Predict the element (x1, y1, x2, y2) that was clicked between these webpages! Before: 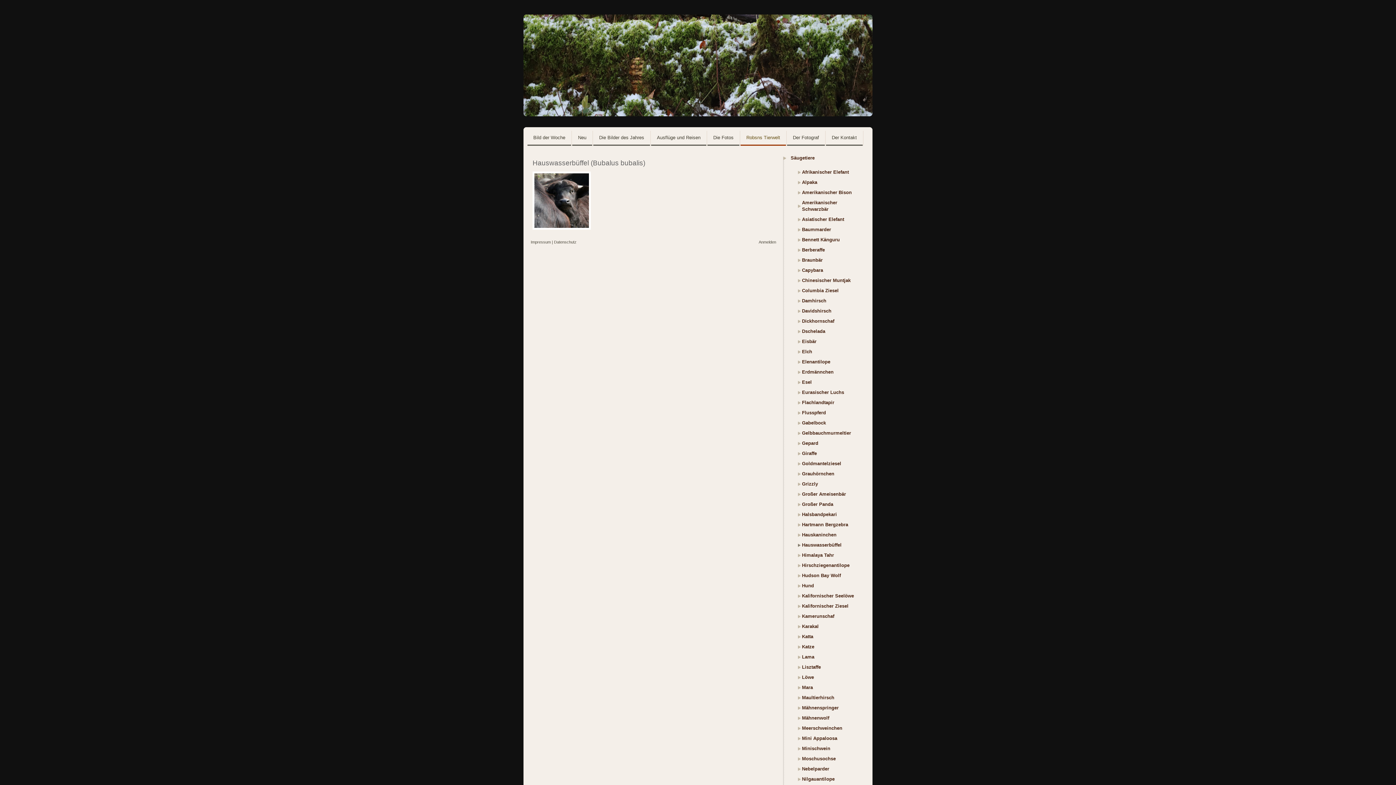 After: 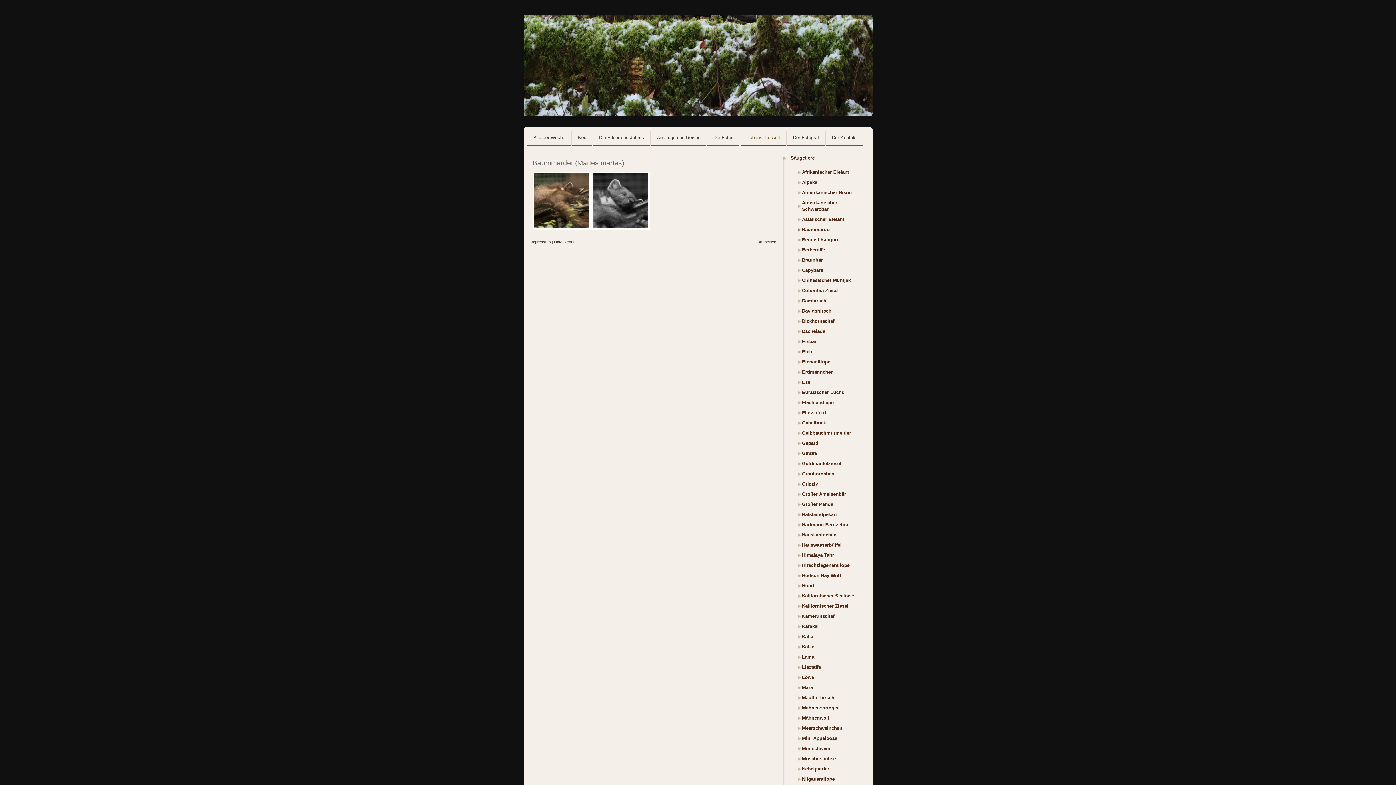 Action: bbox: (798, 226, 860, 233) label: Baummarder